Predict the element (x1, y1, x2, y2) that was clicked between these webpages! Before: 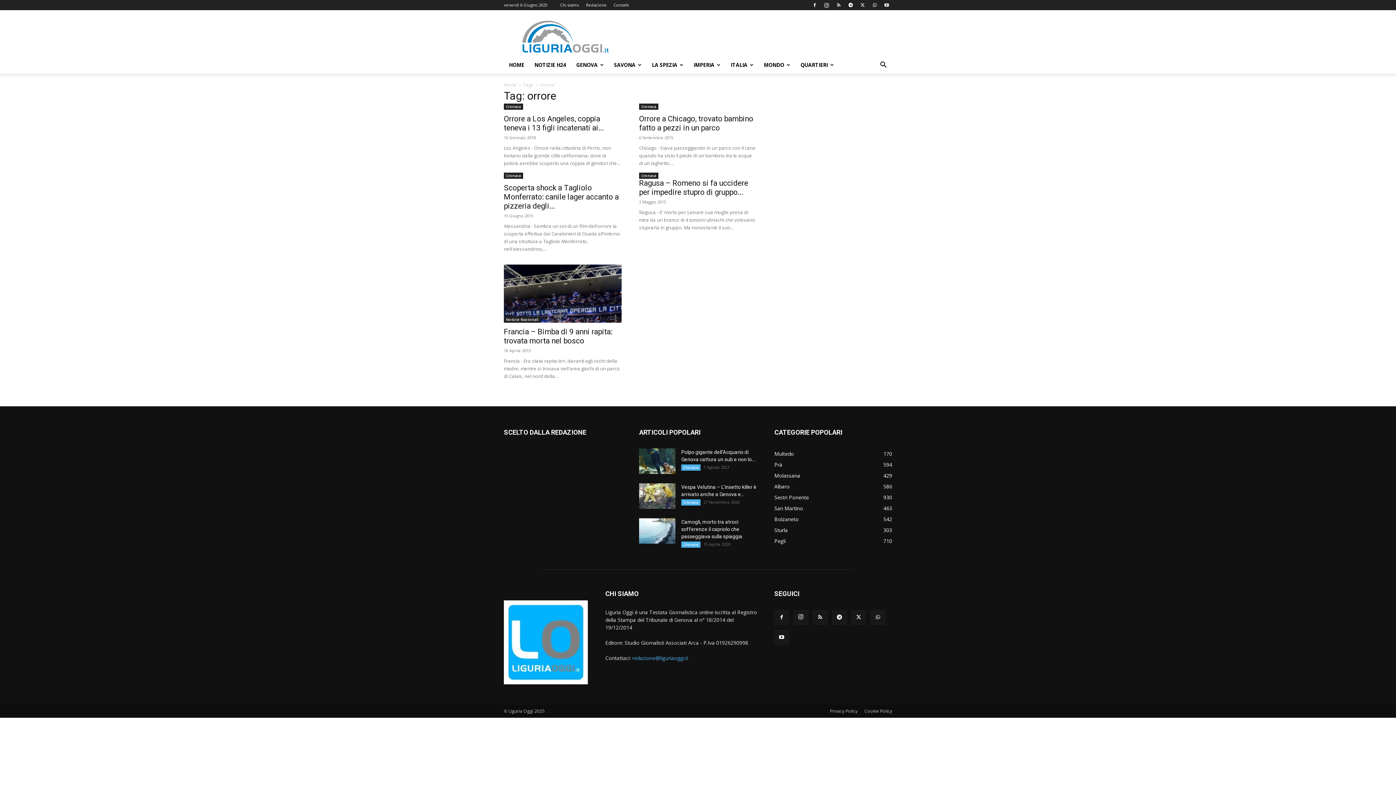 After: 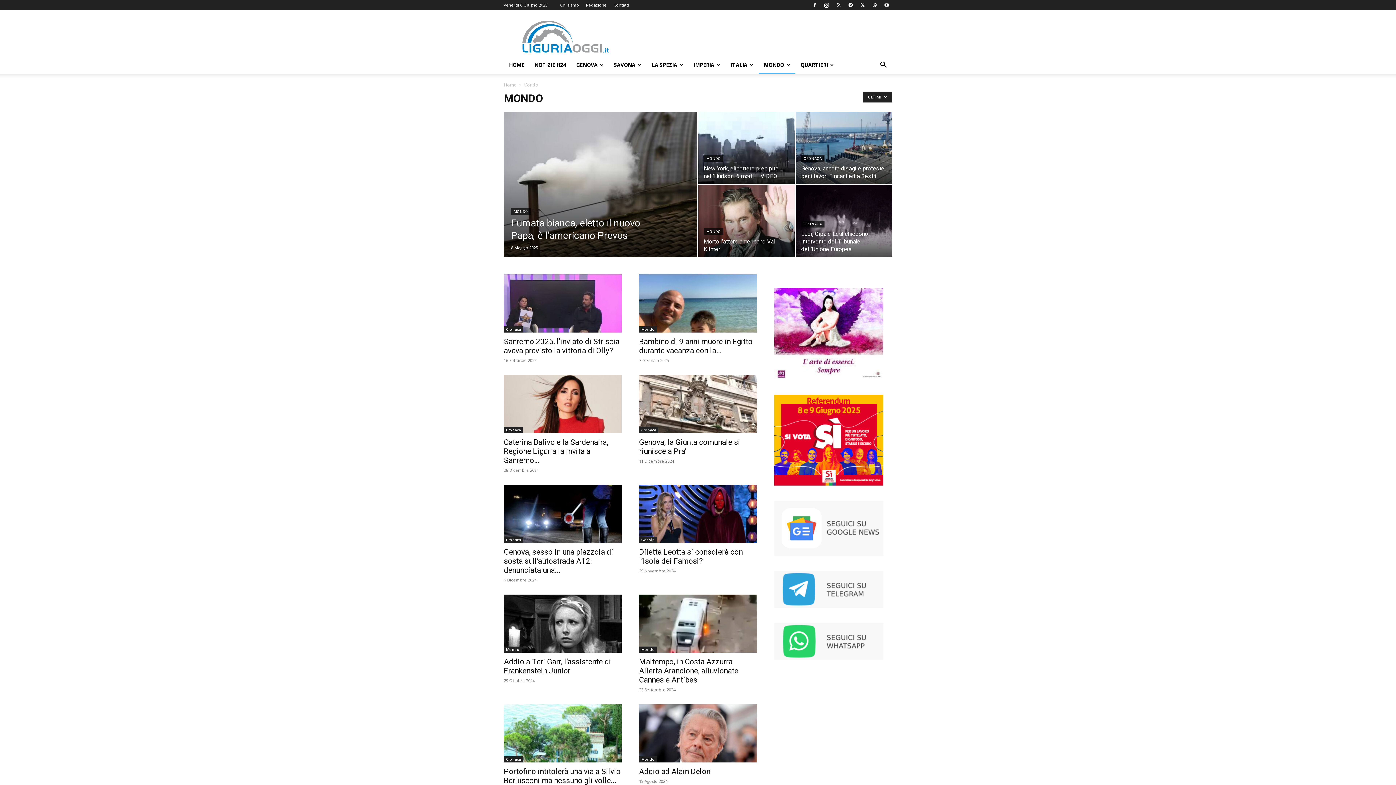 Action: label: MONDO bbox: (758, 56, 795, 73)